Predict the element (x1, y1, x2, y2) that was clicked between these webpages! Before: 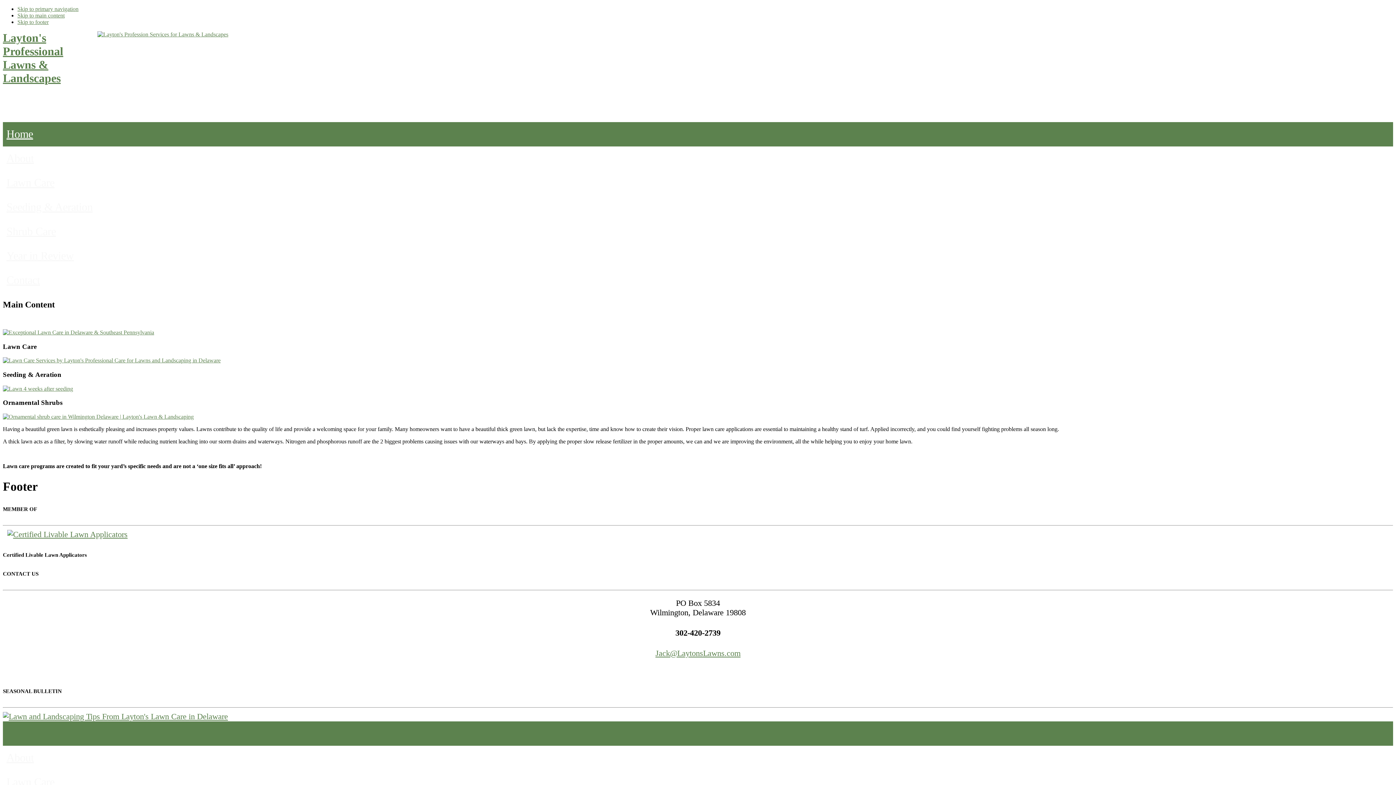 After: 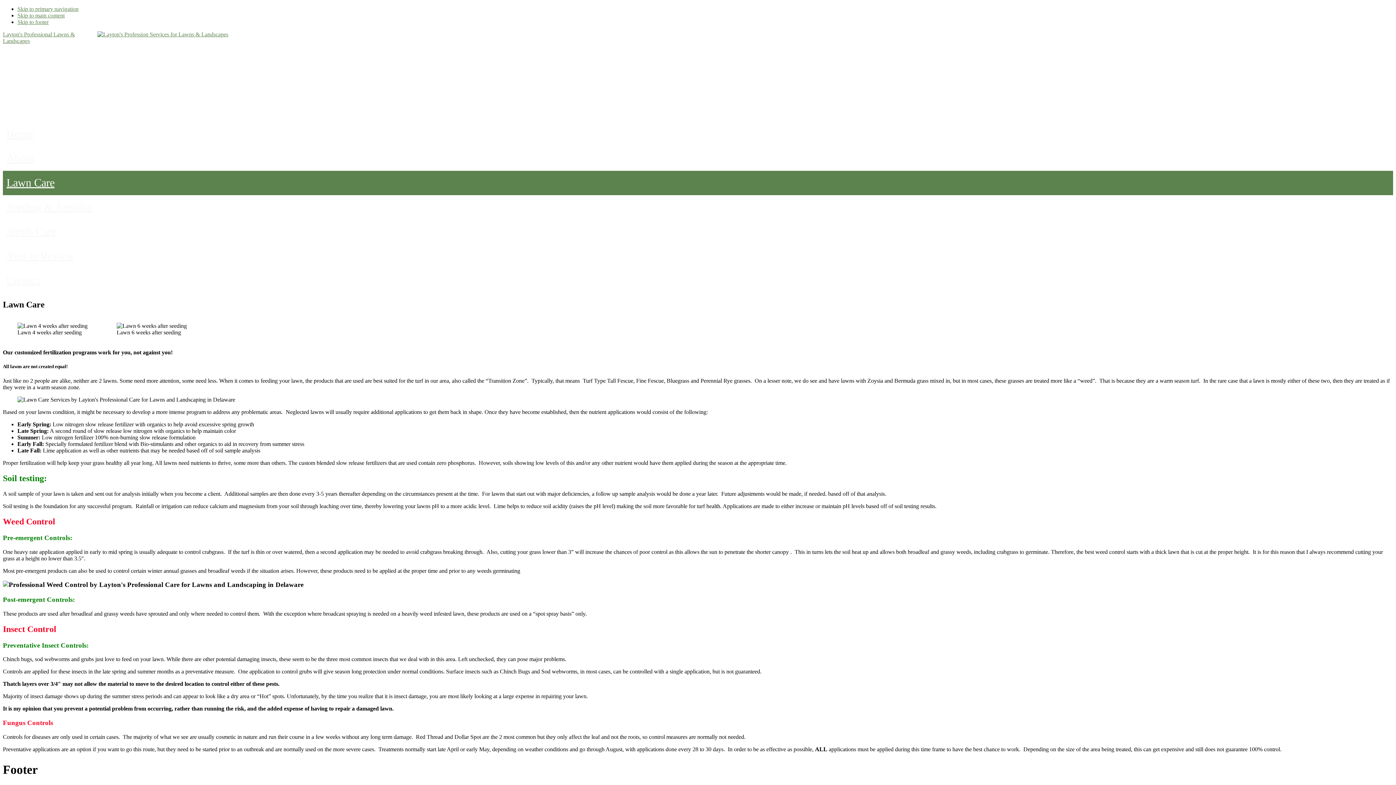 Action: bbox: (2, 170, 1393, 195) label: Lawn Care